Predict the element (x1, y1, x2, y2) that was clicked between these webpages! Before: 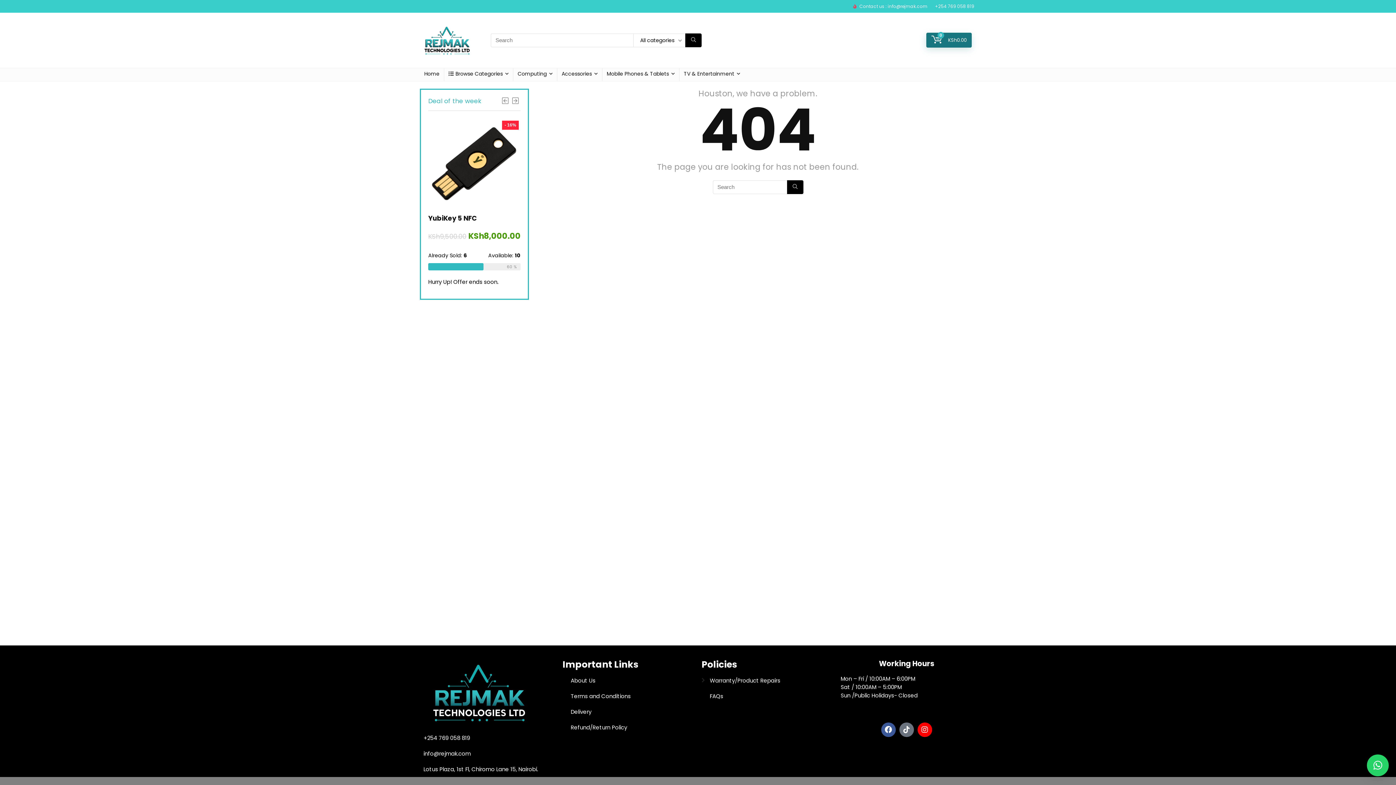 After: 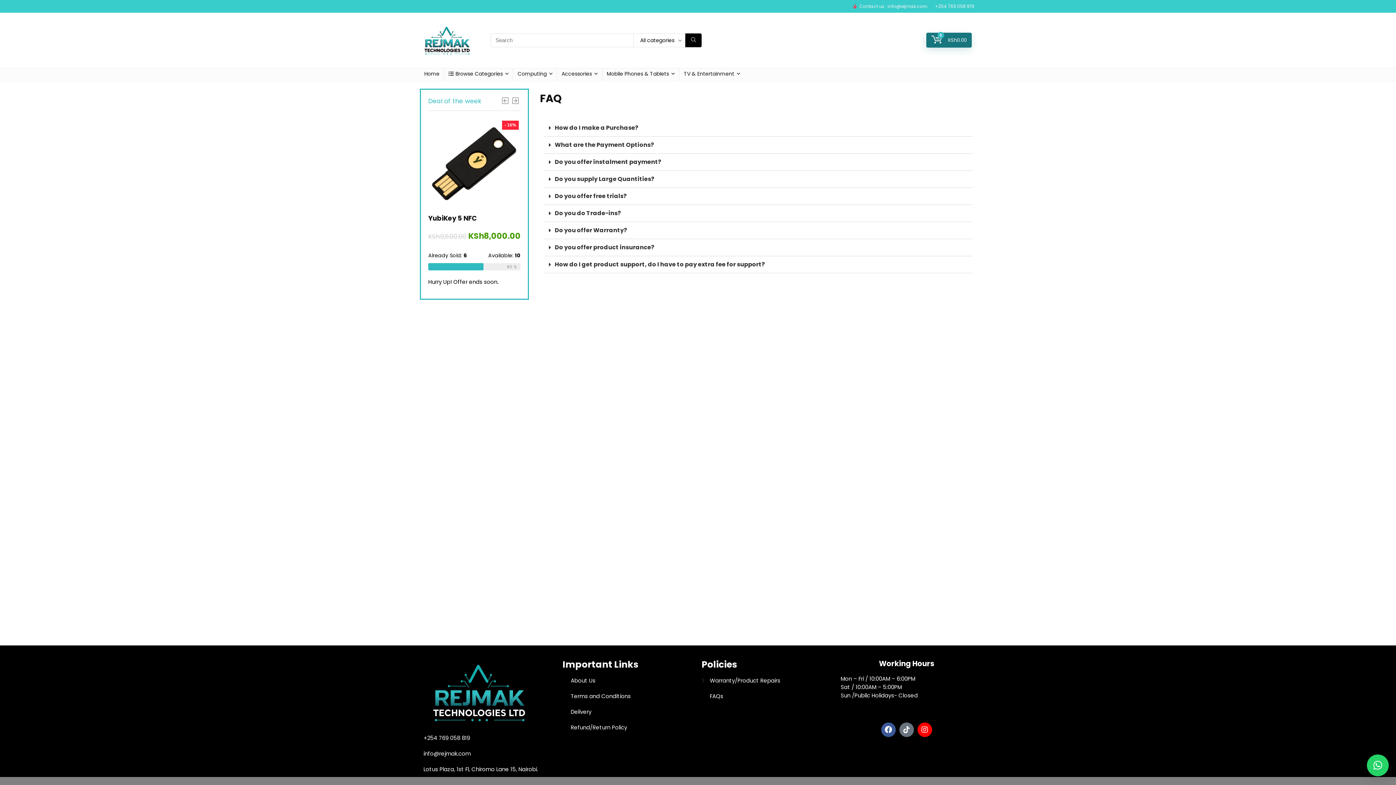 Action: bbox: (701, 692, 833, 700) label: FAQs